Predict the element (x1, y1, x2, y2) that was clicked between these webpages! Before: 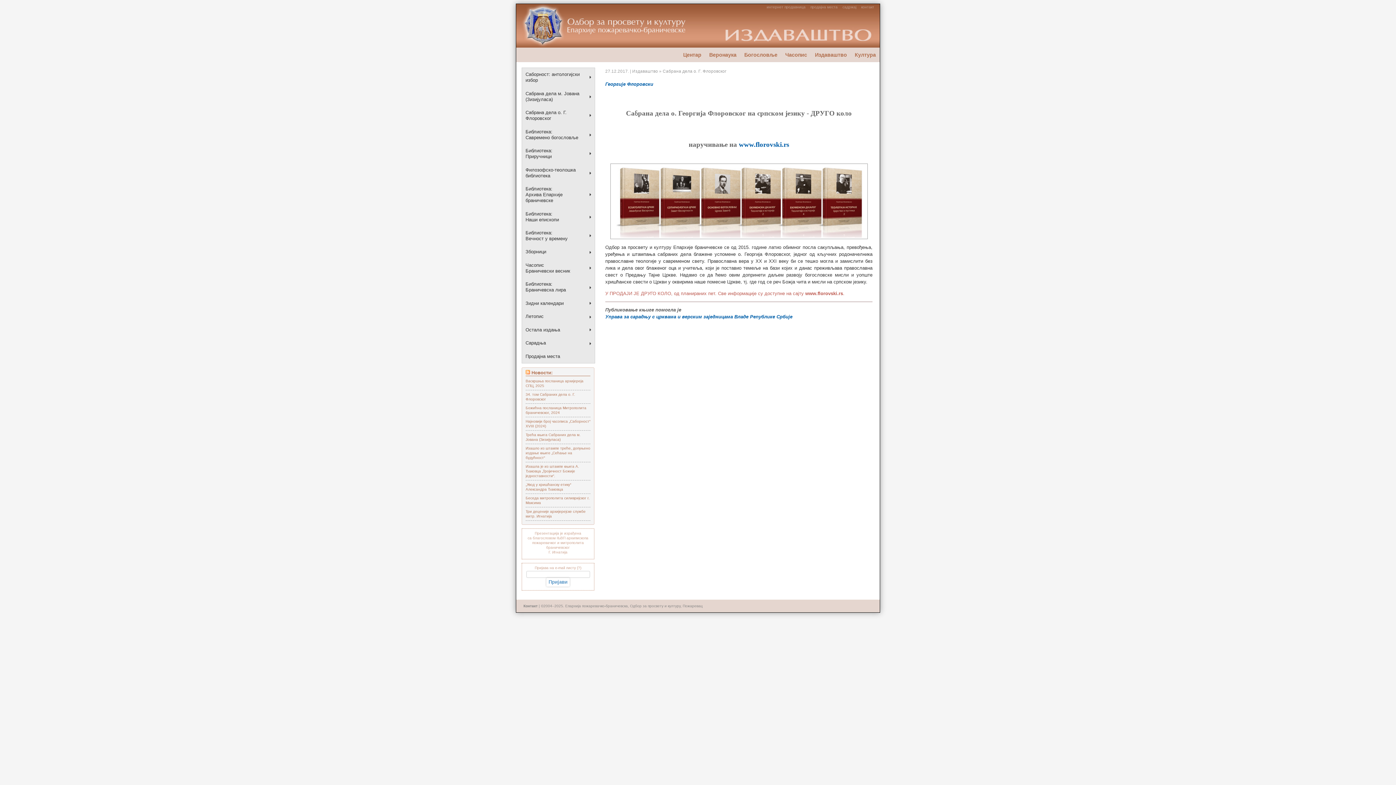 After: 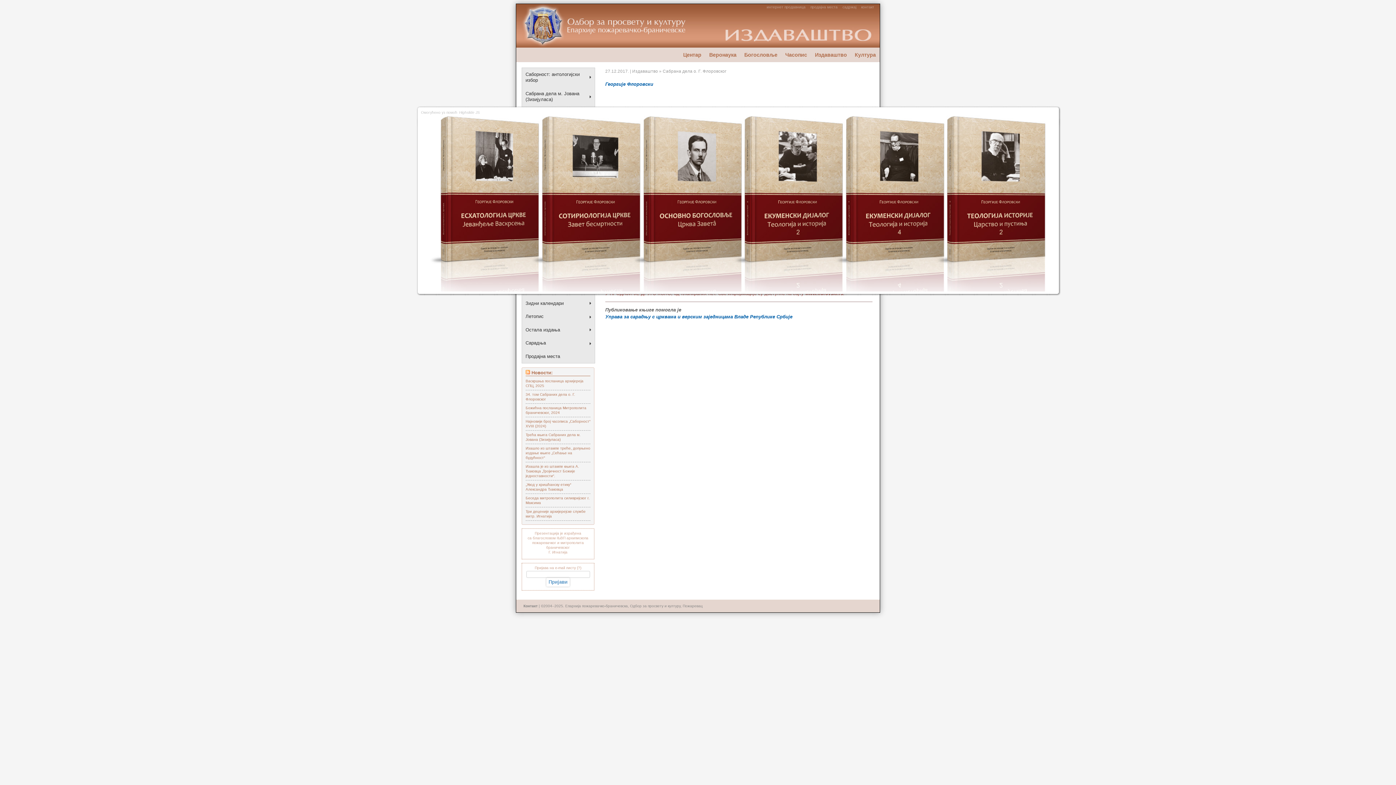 Action: bbox: (605, 163, 872, 239)